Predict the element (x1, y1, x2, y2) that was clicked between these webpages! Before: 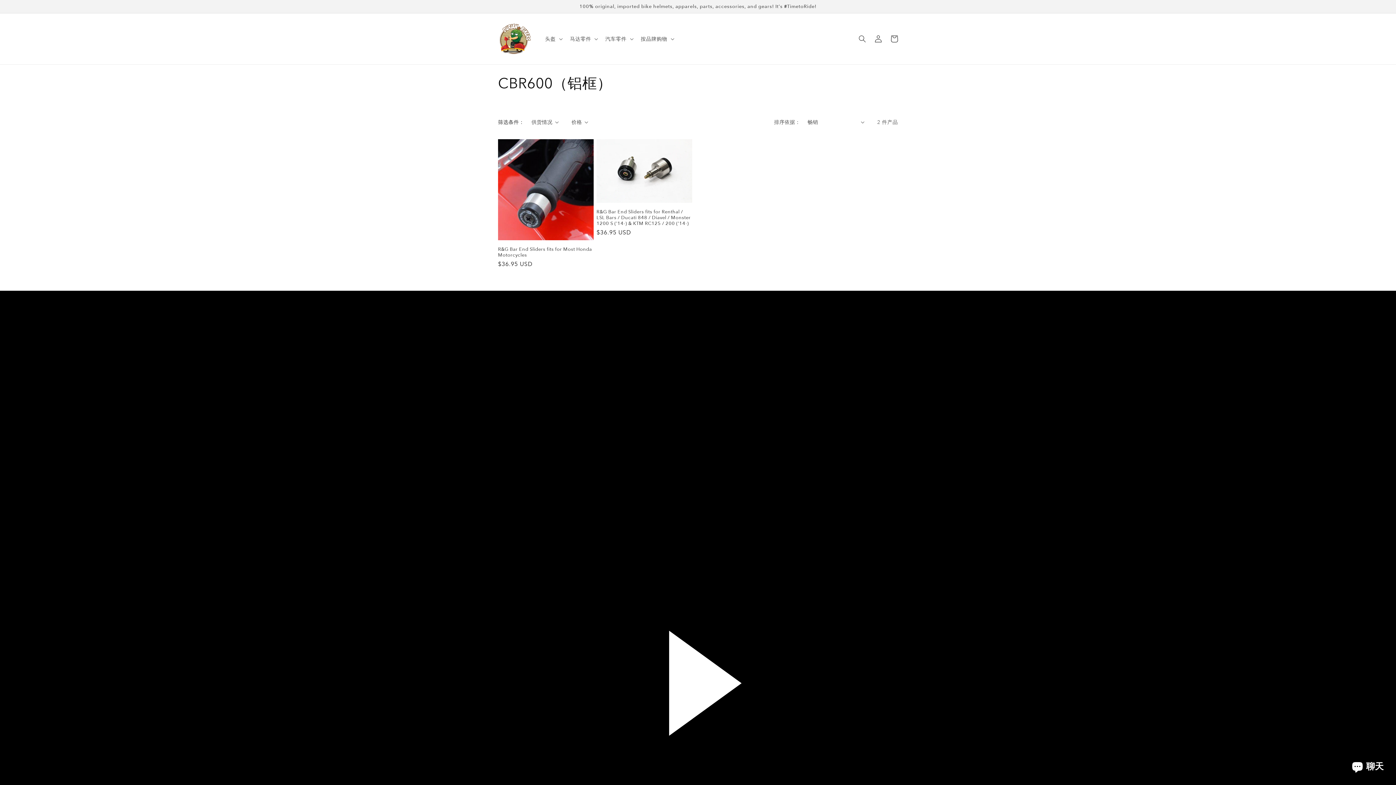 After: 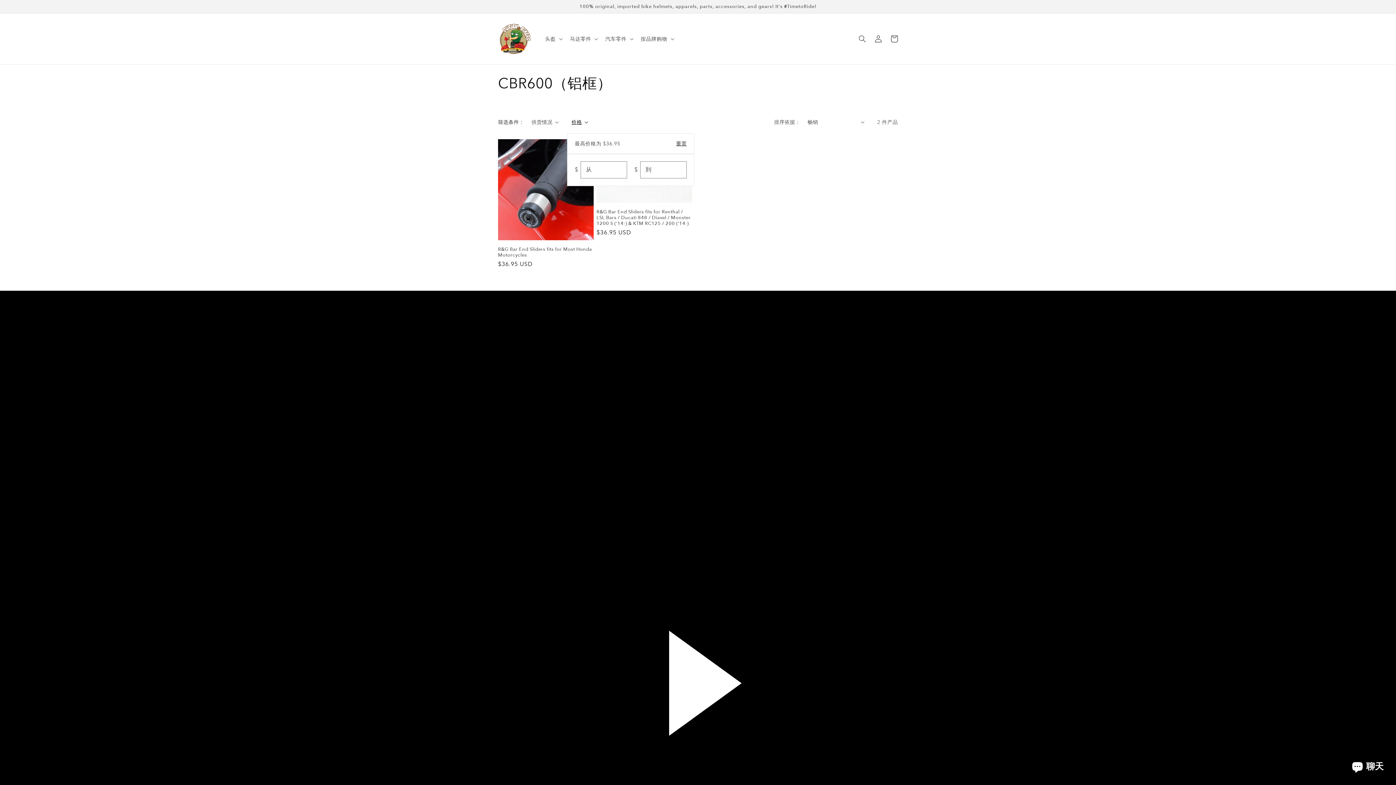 Action: label: 价格 bbox: (571, 118, 588, 126)